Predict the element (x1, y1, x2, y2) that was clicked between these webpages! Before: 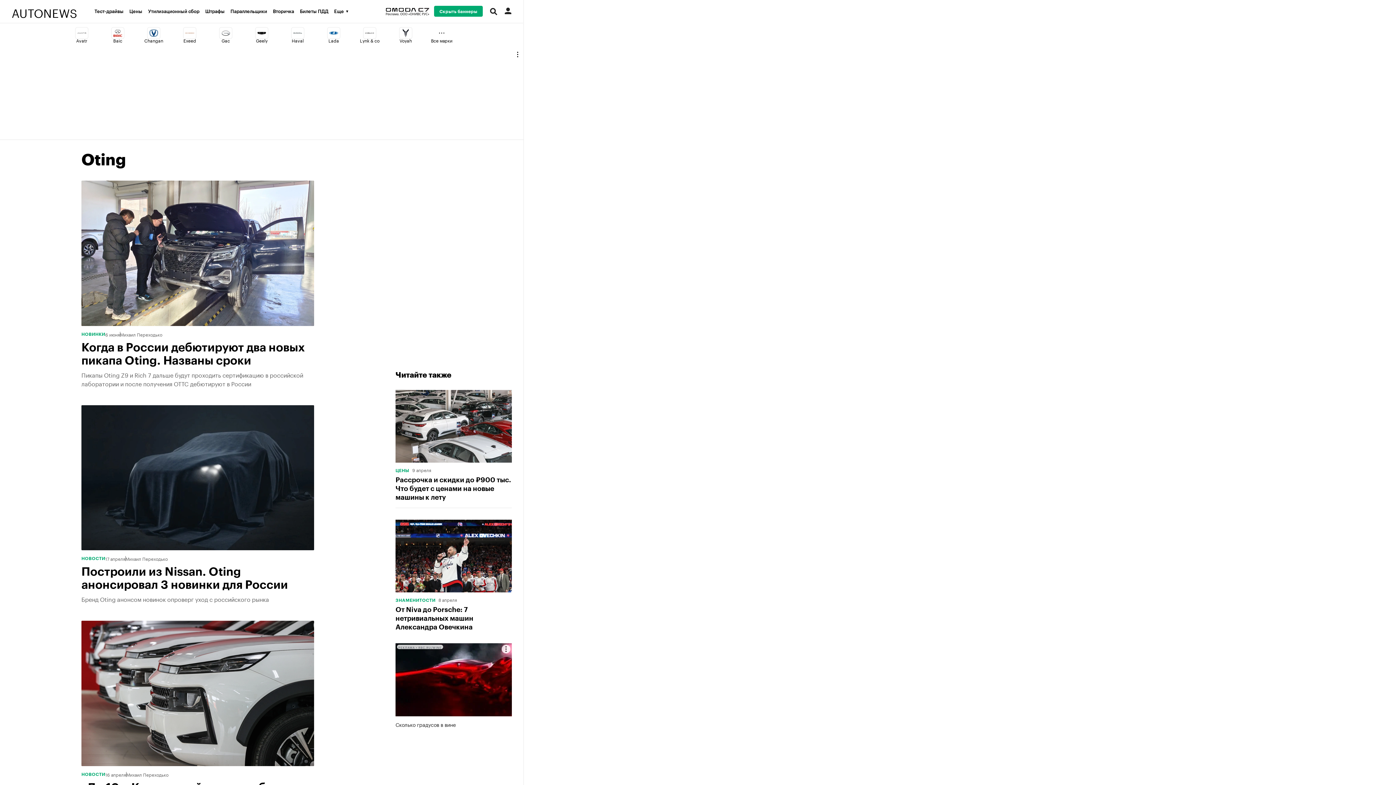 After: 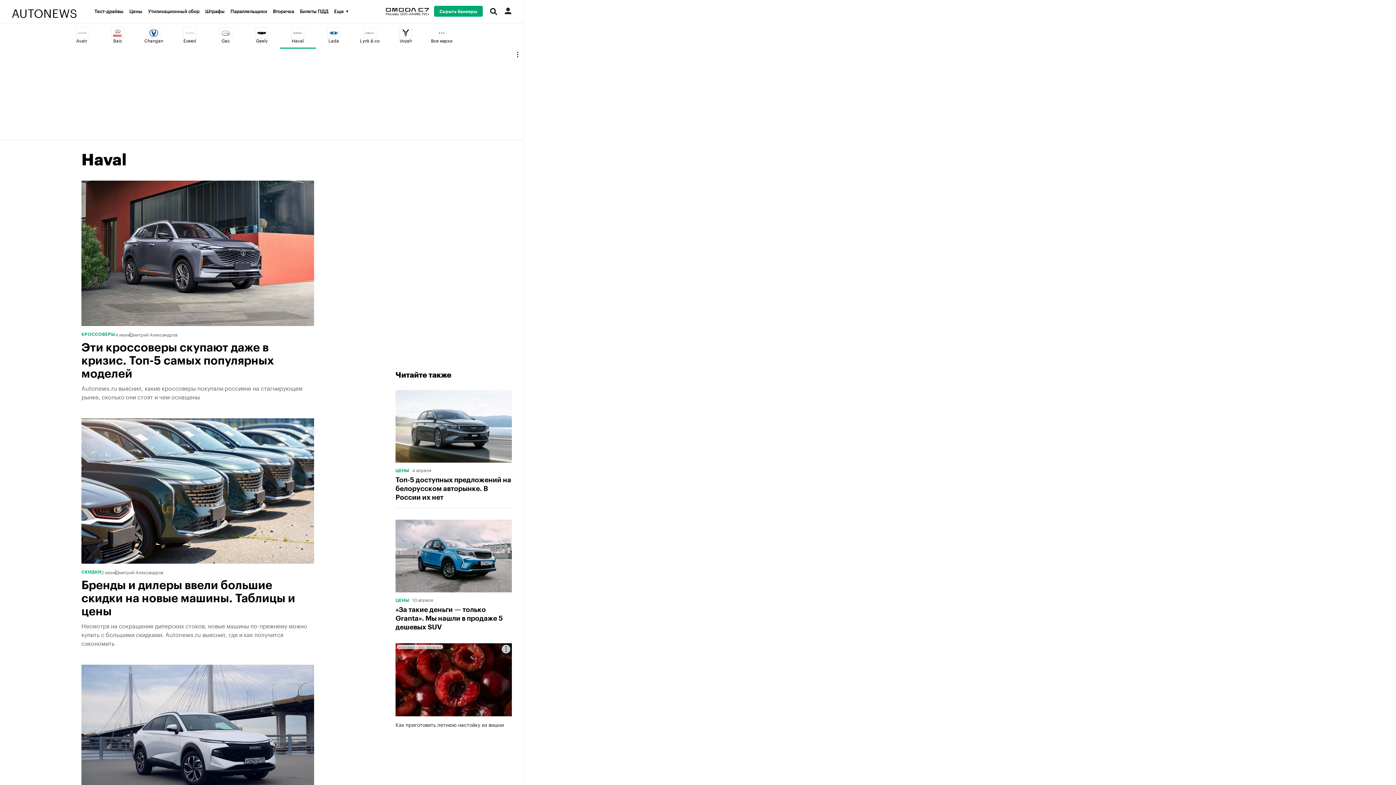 Action: label: Haval bbox: (279, 23, 315, 48)